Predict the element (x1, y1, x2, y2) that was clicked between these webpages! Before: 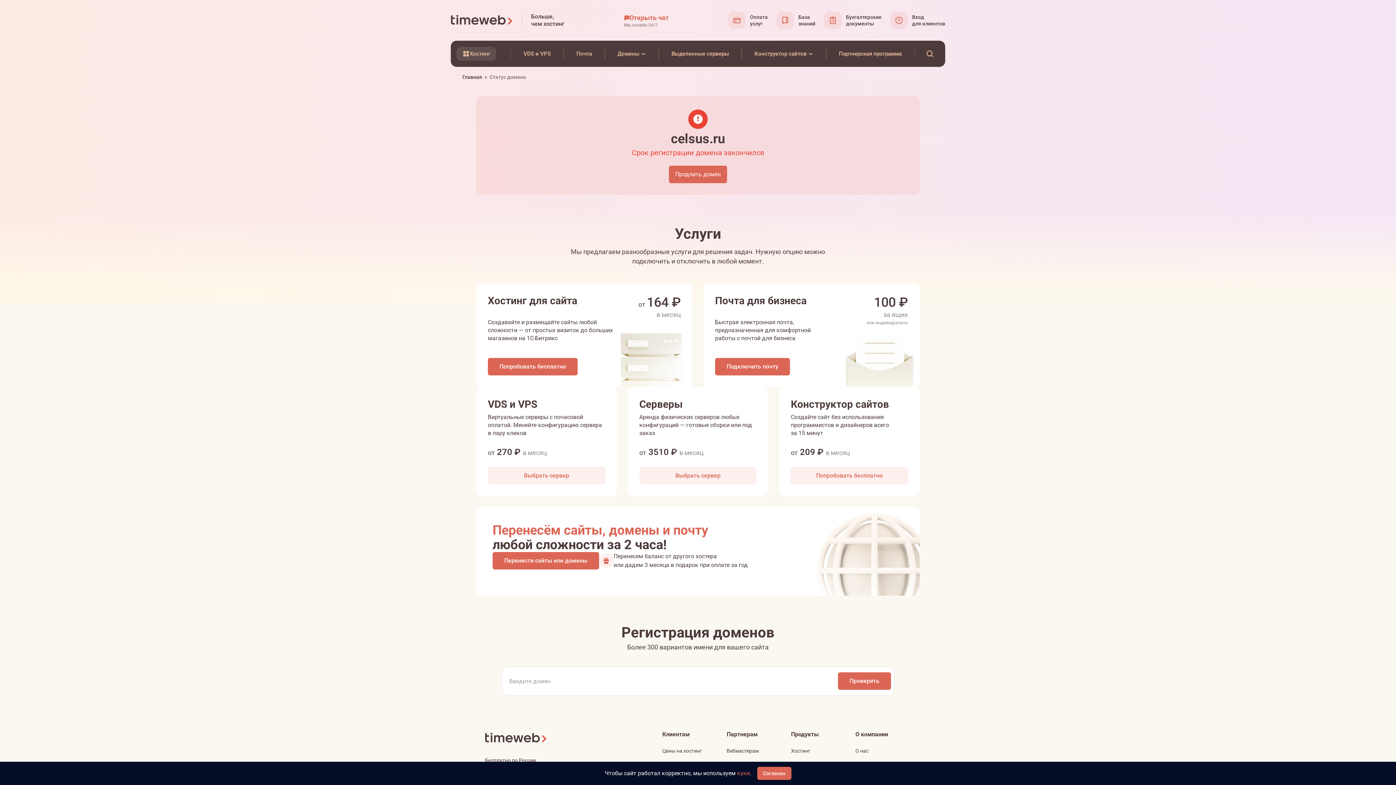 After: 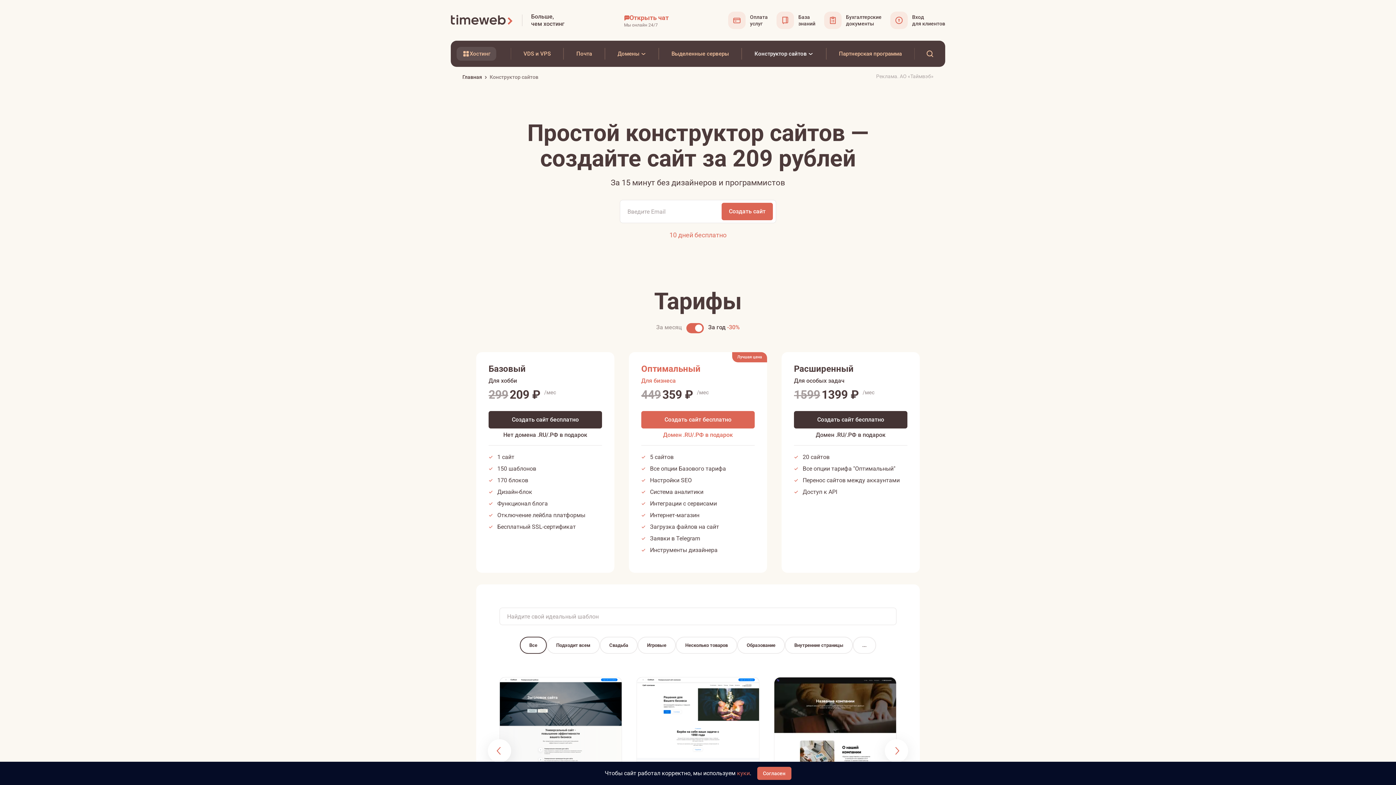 Action: bbox: (791, 467, 908, 484) label: Попробовать бесплатно